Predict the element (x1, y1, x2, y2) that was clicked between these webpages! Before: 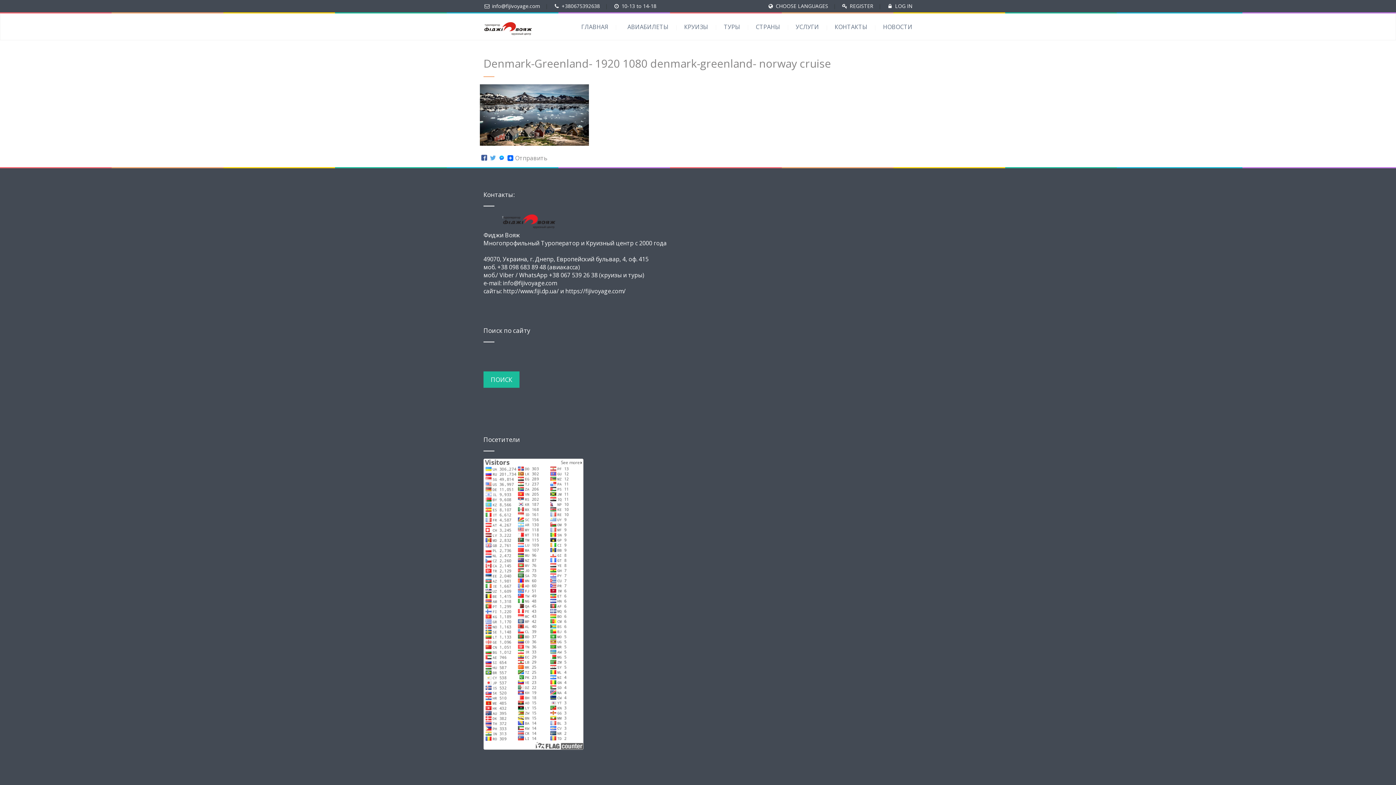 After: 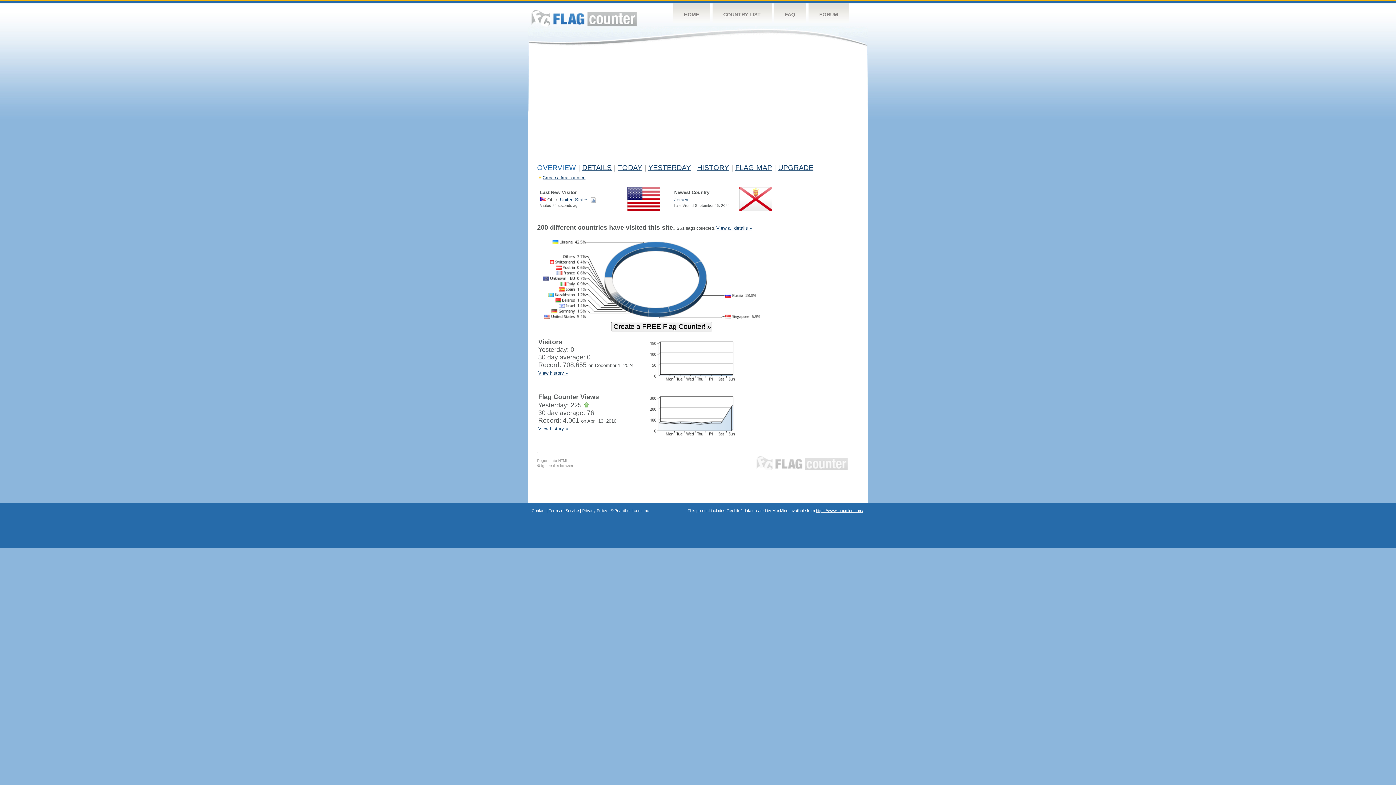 Action: bbox: (483, 744, 583, 752)